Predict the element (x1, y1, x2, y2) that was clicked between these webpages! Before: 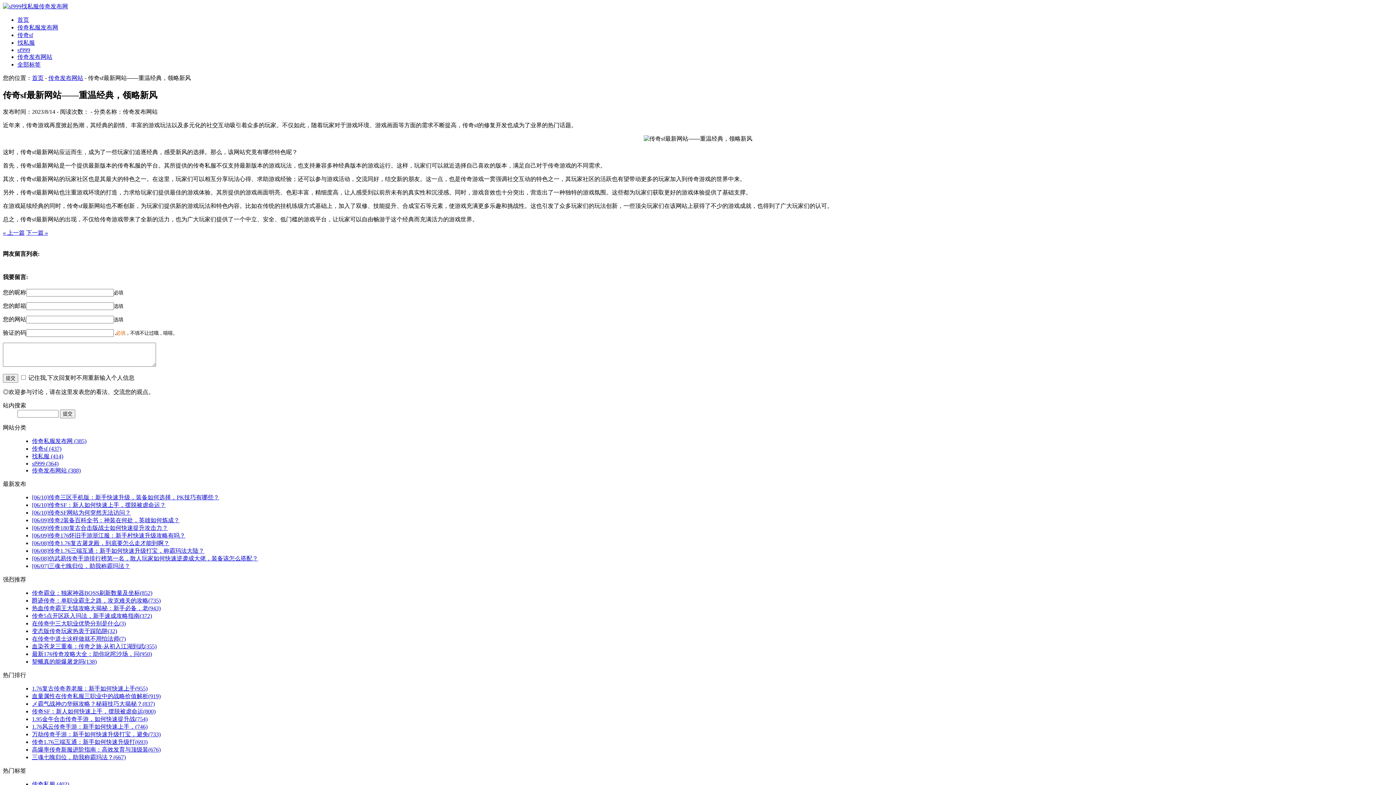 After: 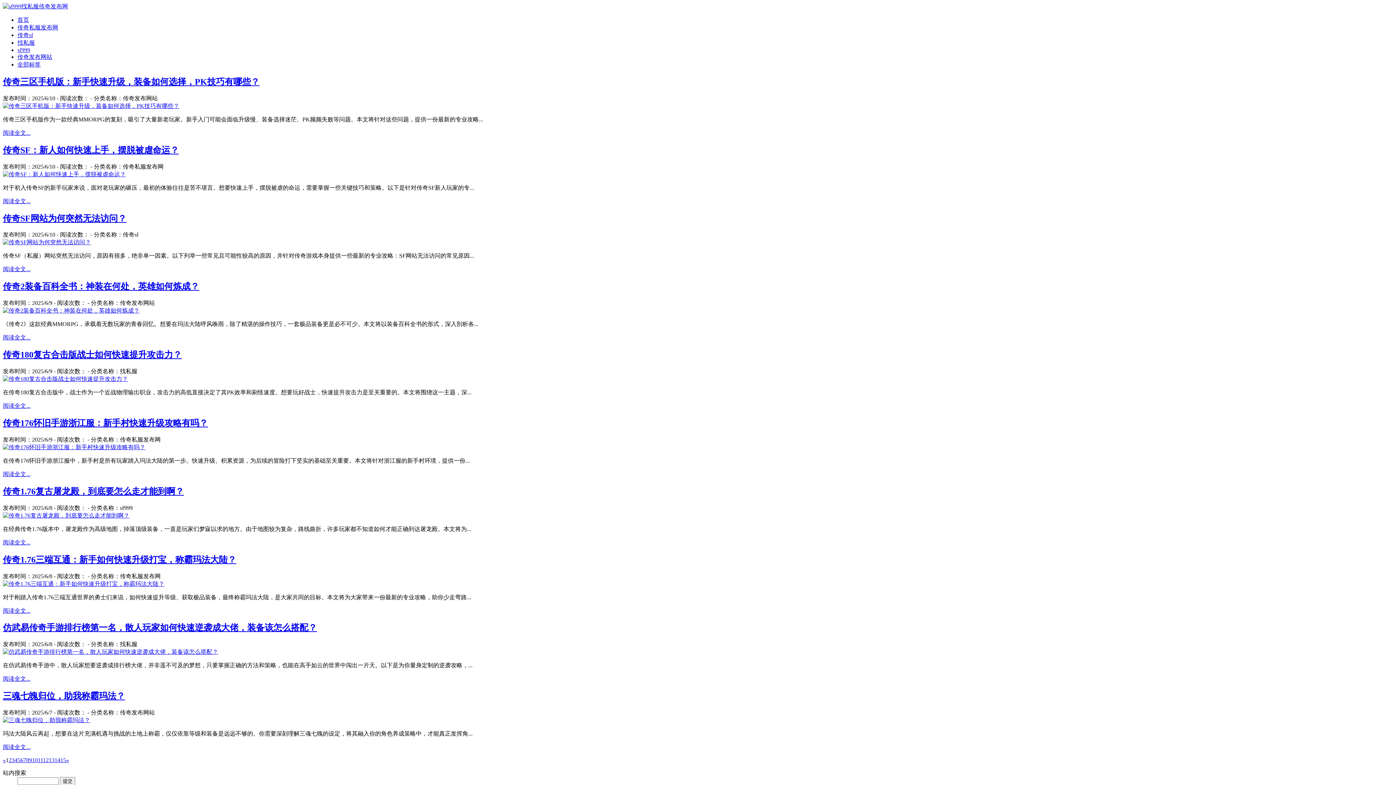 Action: label: 首页 bbox: (17, 16, 29, 22)